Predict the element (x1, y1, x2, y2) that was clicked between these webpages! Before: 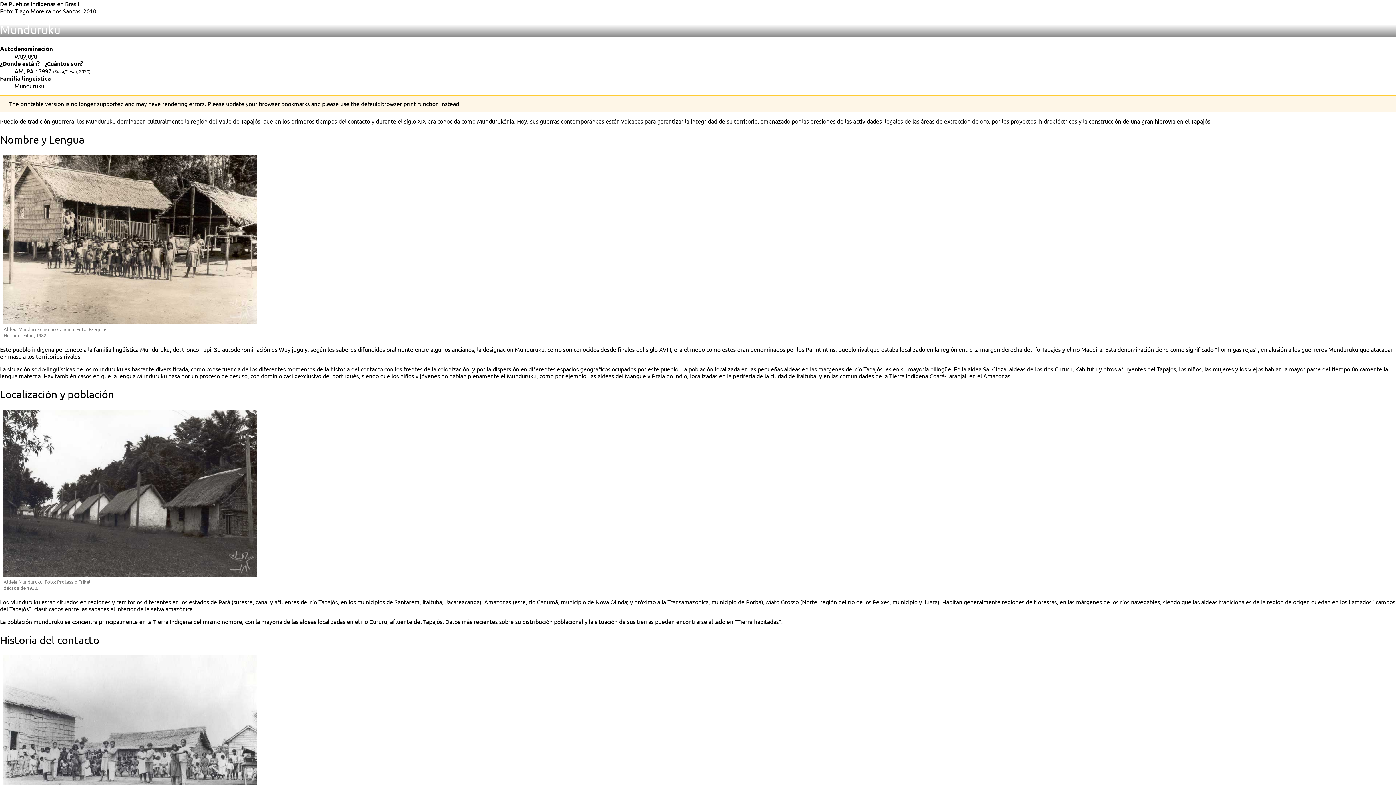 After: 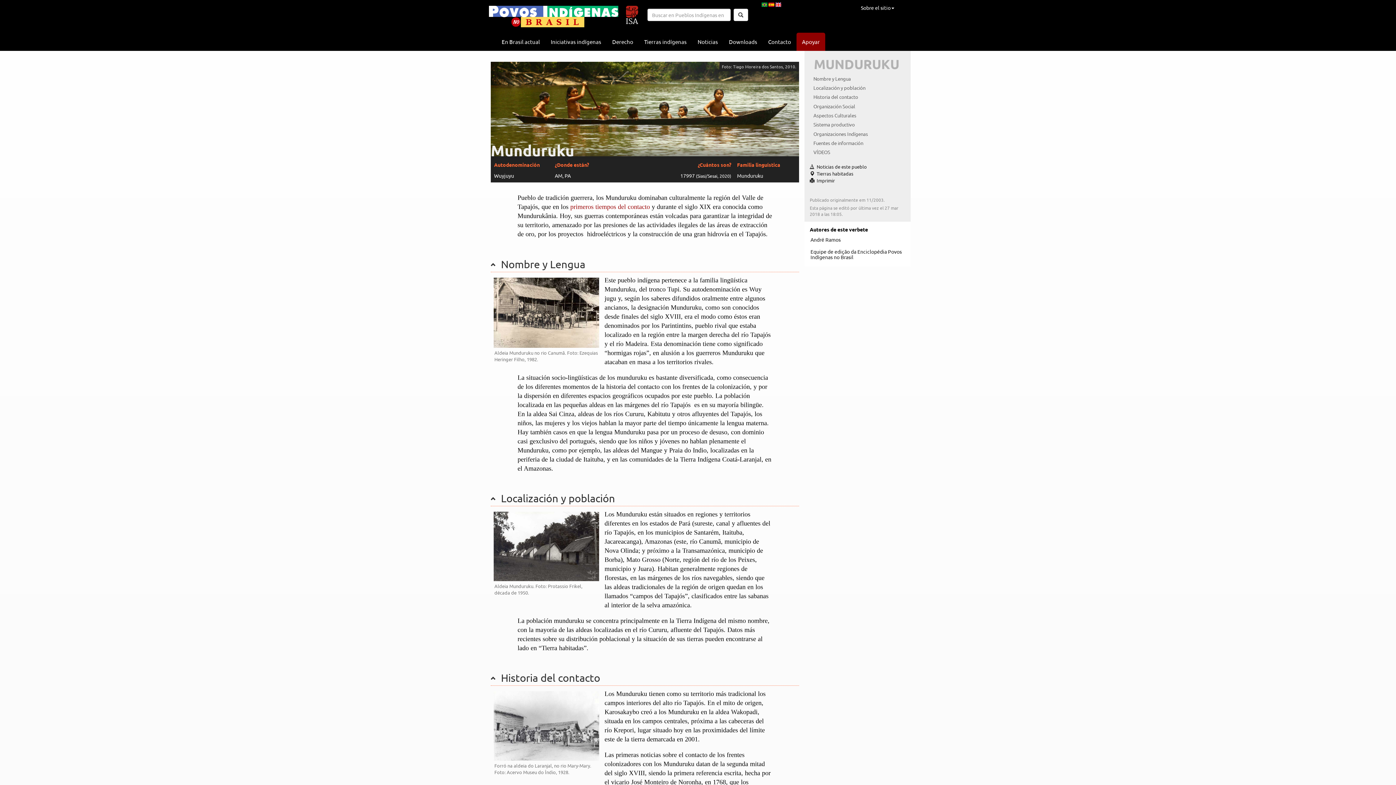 Action: label: primeros tiempos del contacto bbox: (291, 117, 370, 124)